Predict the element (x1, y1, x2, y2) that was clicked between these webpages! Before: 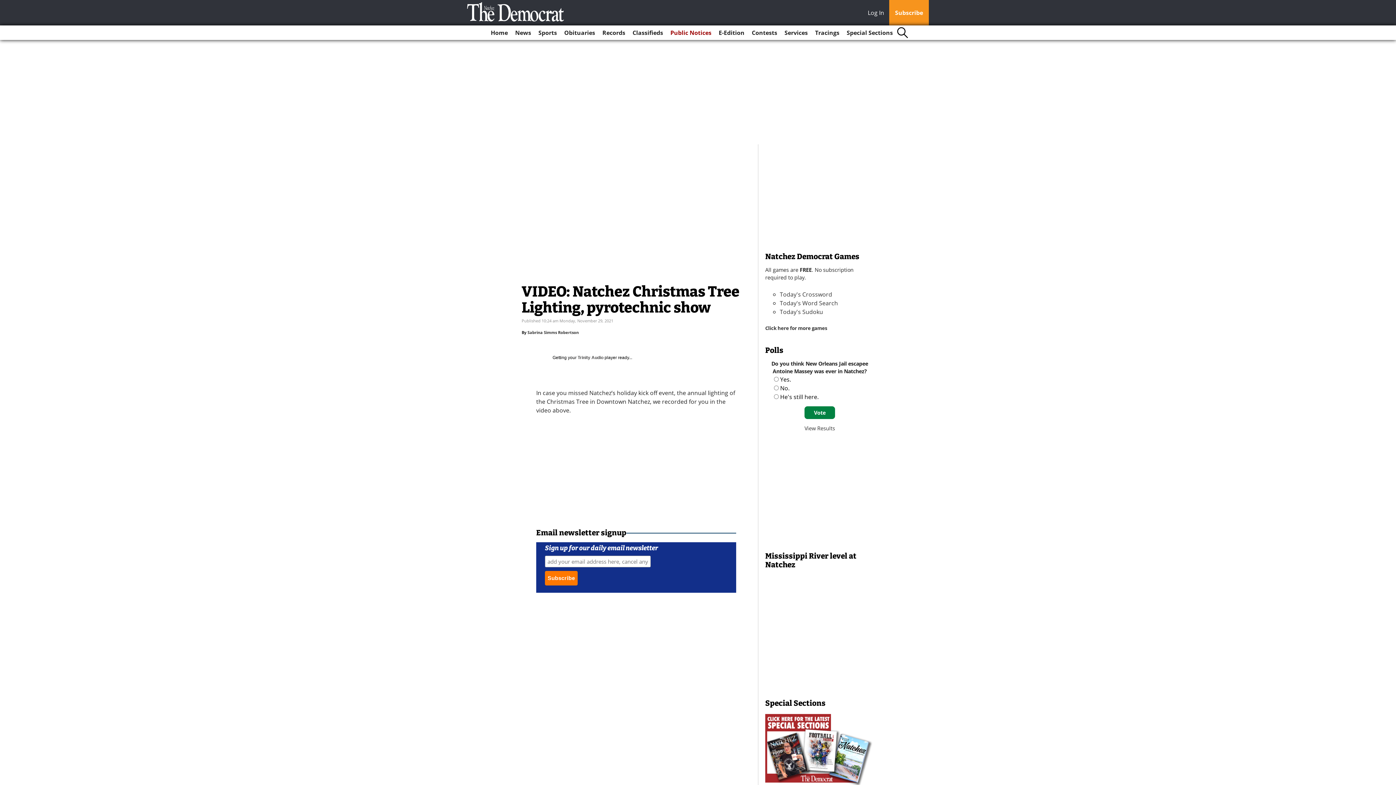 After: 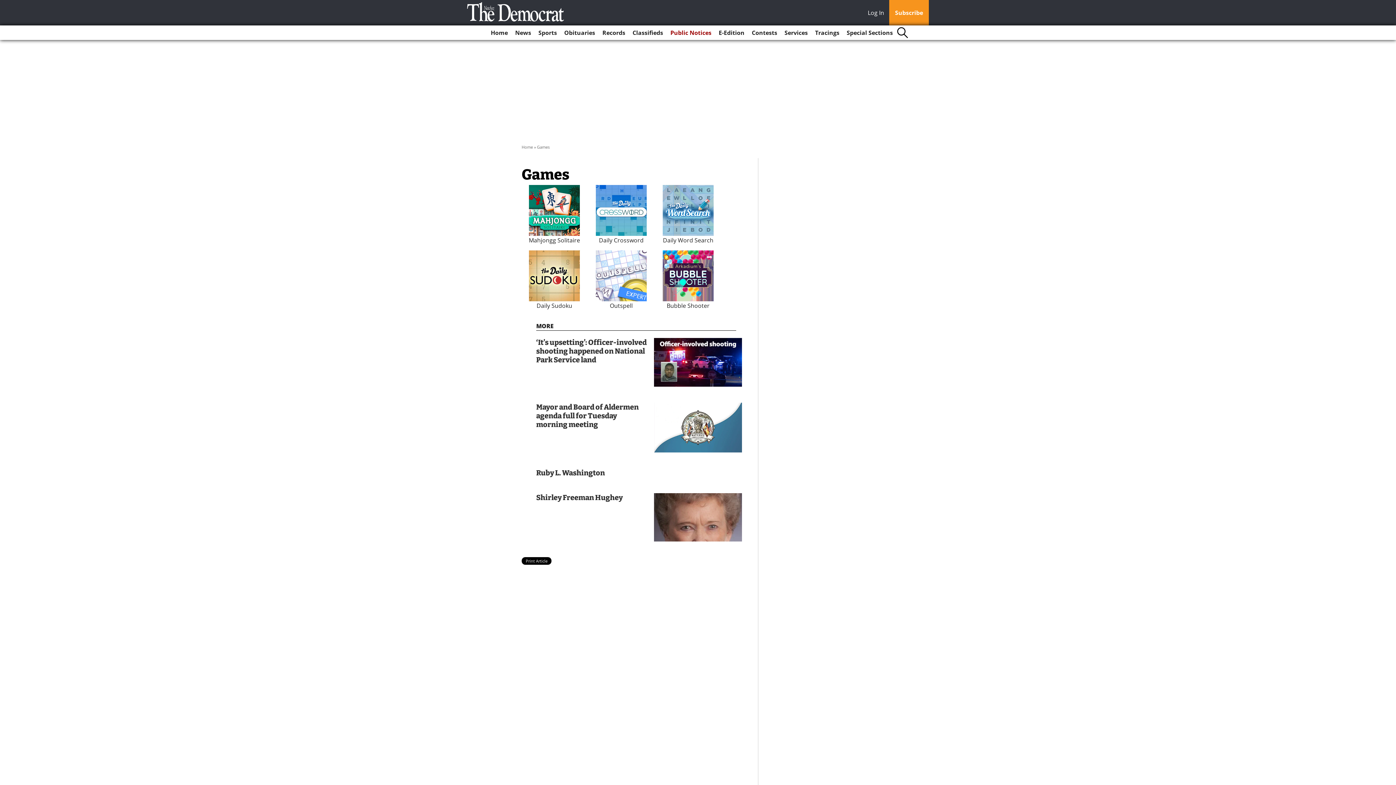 Action: bbox: (765, 325, 874, 331) label: Click here for more games